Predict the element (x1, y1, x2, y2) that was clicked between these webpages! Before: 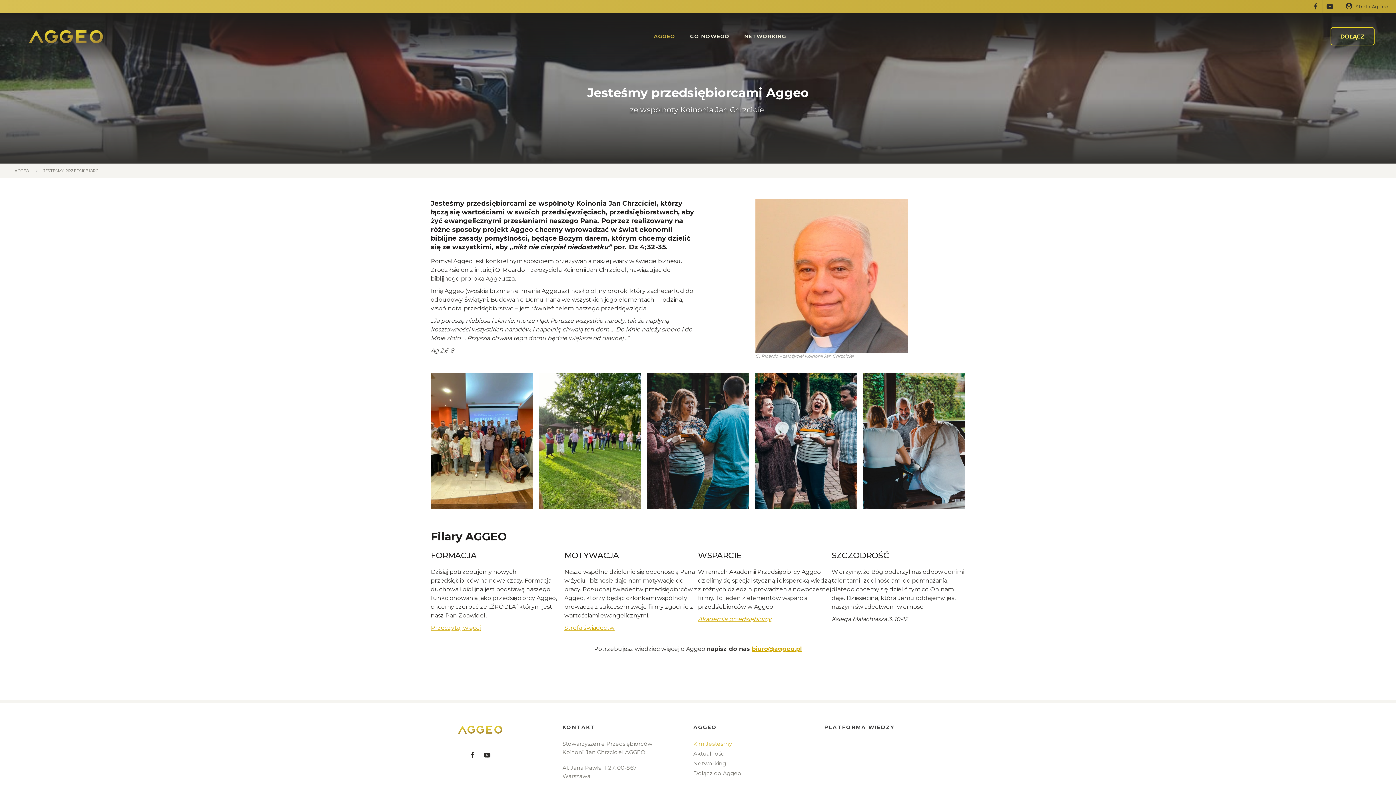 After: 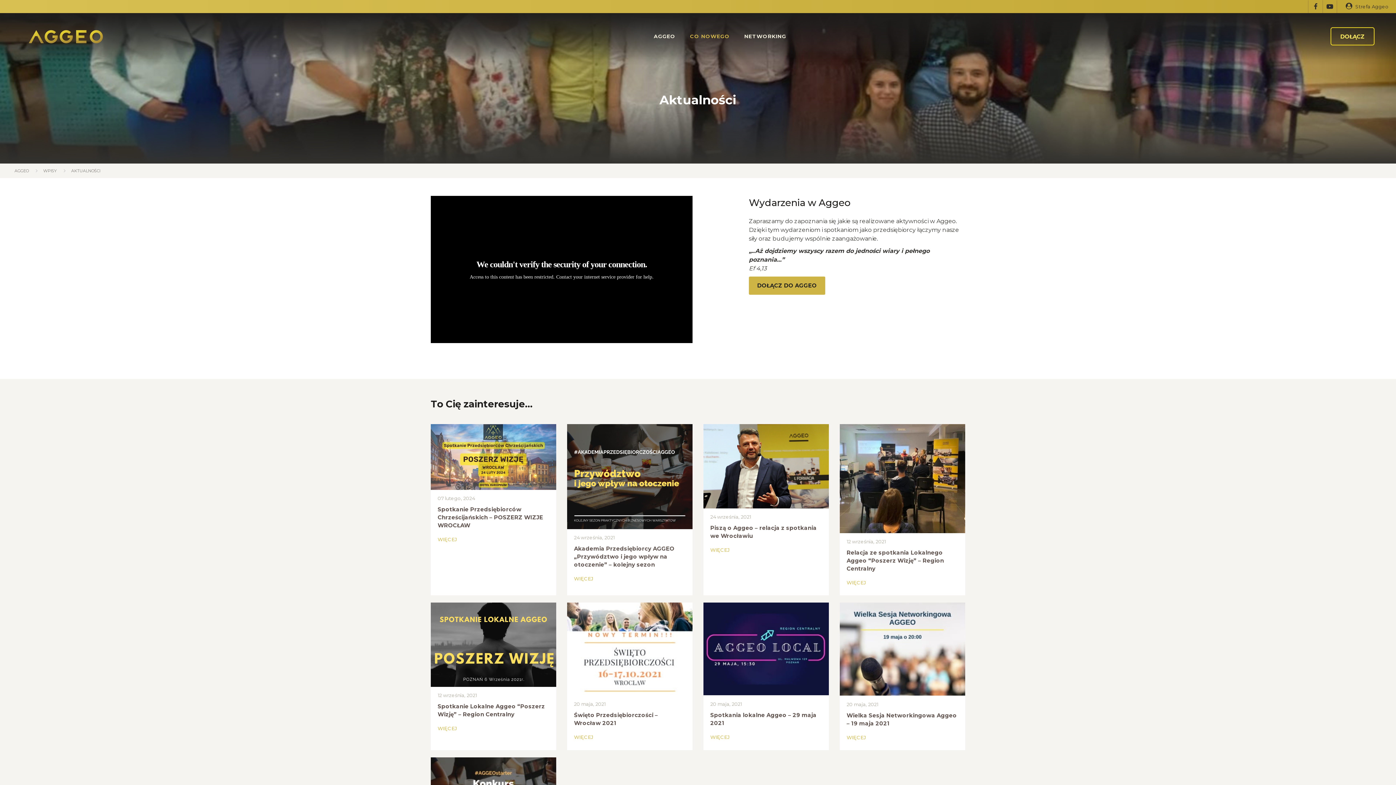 Action: bbox: (690, 31, 729, 41) label: CO NOWEGO